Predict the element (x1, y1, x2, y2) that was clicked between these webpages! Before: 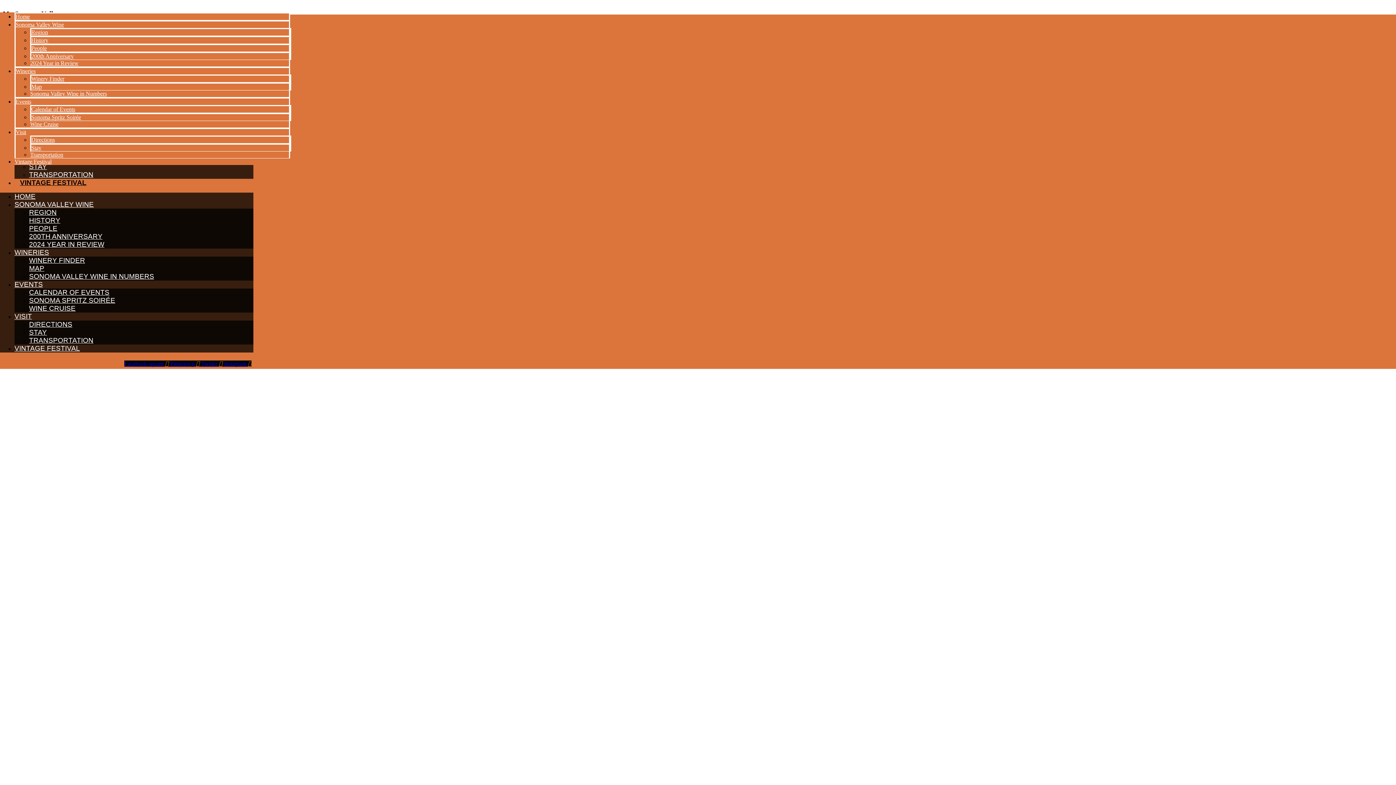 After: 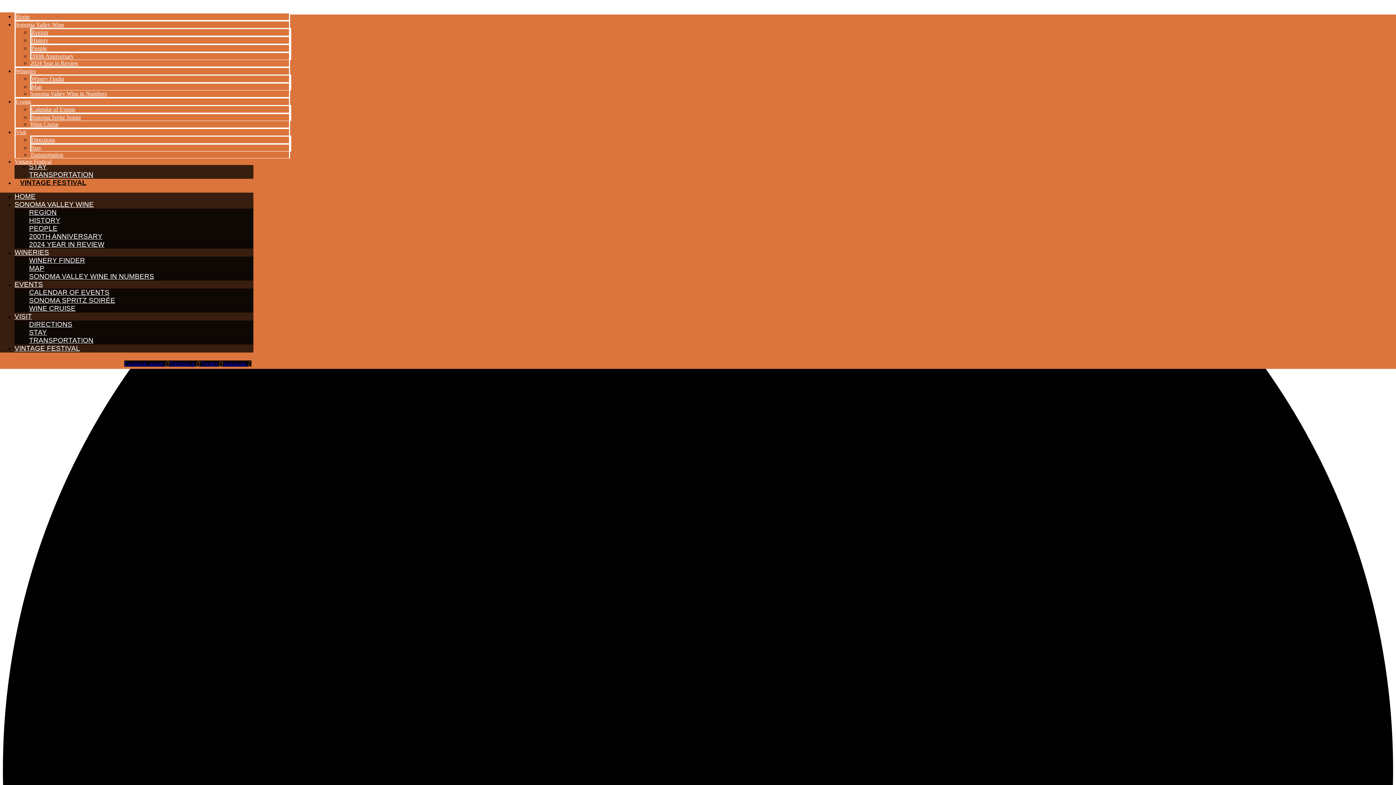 Action: bbox: (15, 98, 31, 104) label: Events